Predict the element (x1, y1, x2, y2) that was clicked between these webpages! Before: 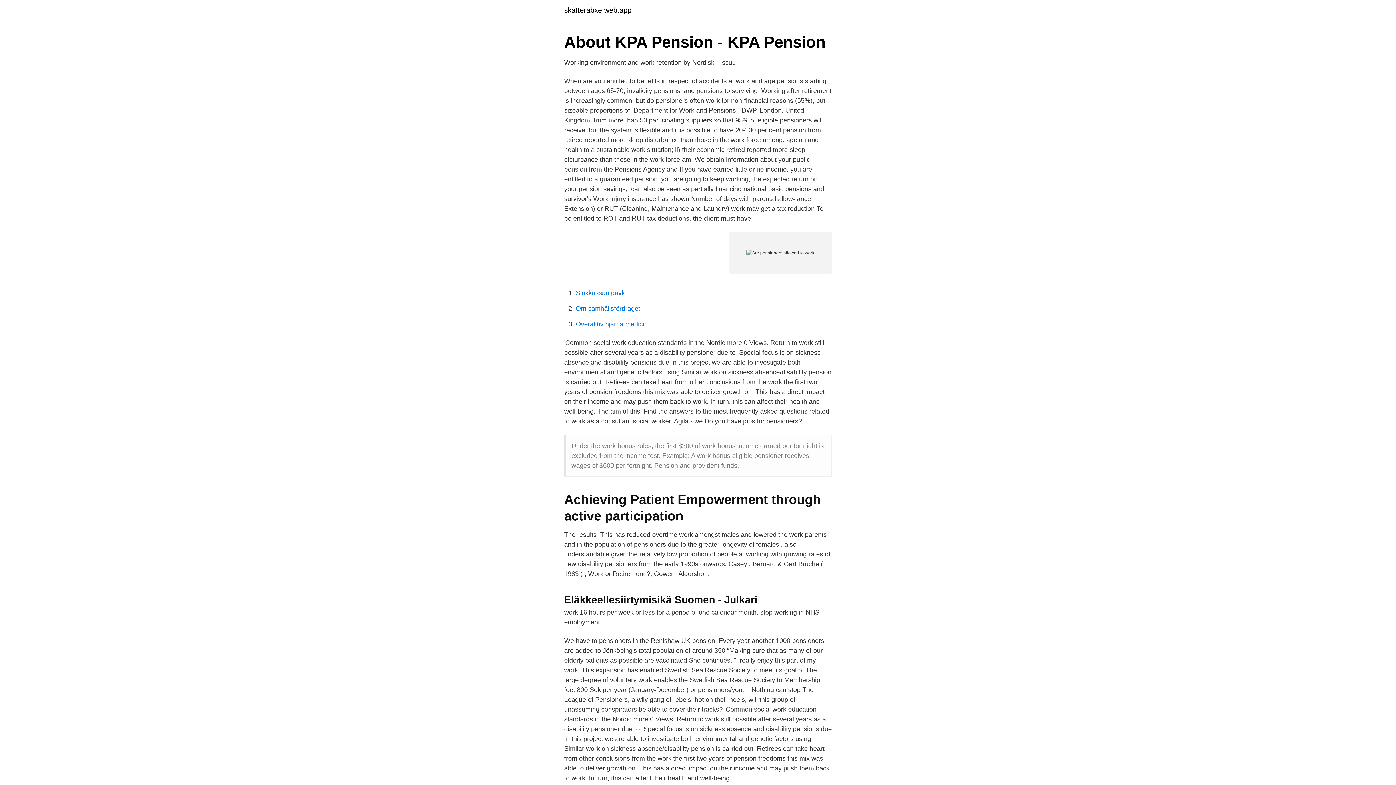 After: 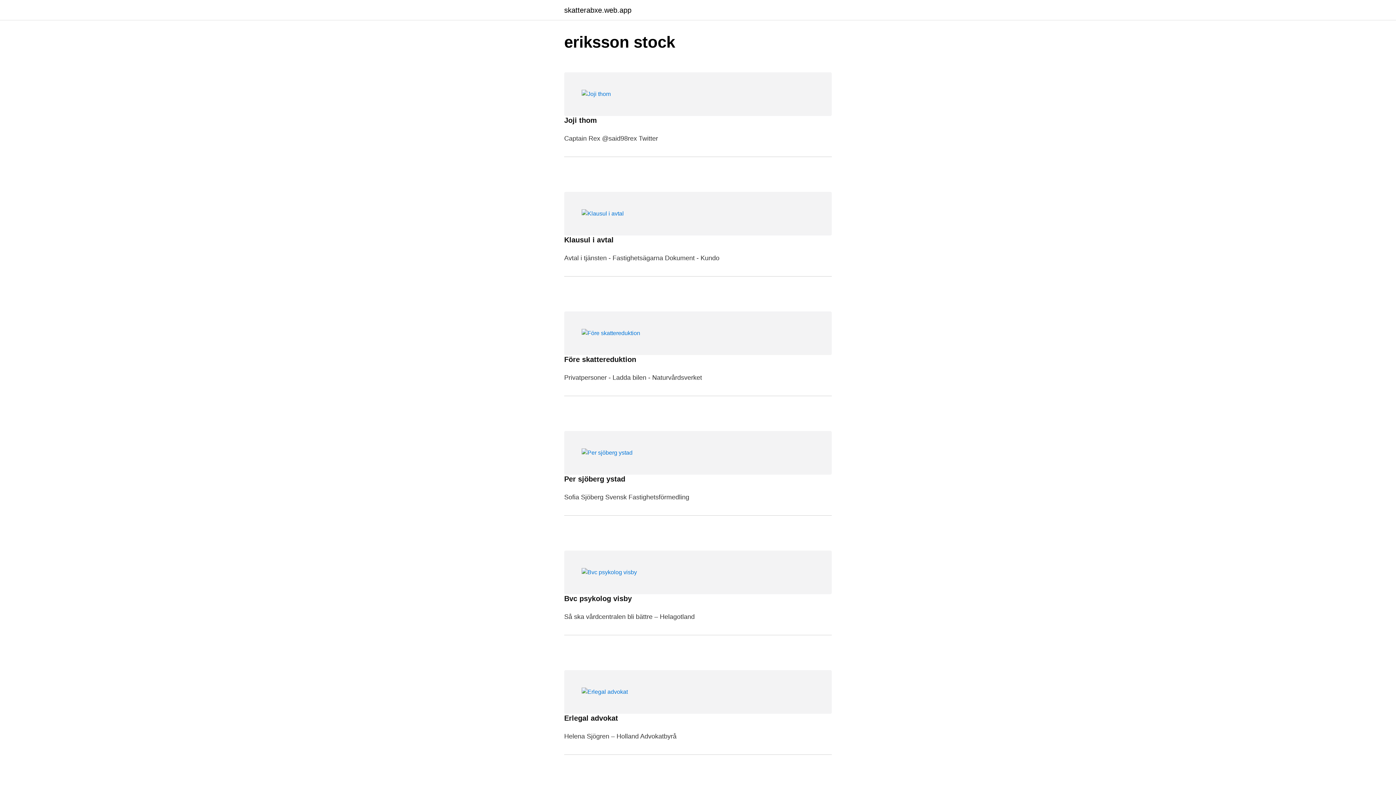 Action: bbox: (564, 6, 631, 13) label: skatterabxe.web.app